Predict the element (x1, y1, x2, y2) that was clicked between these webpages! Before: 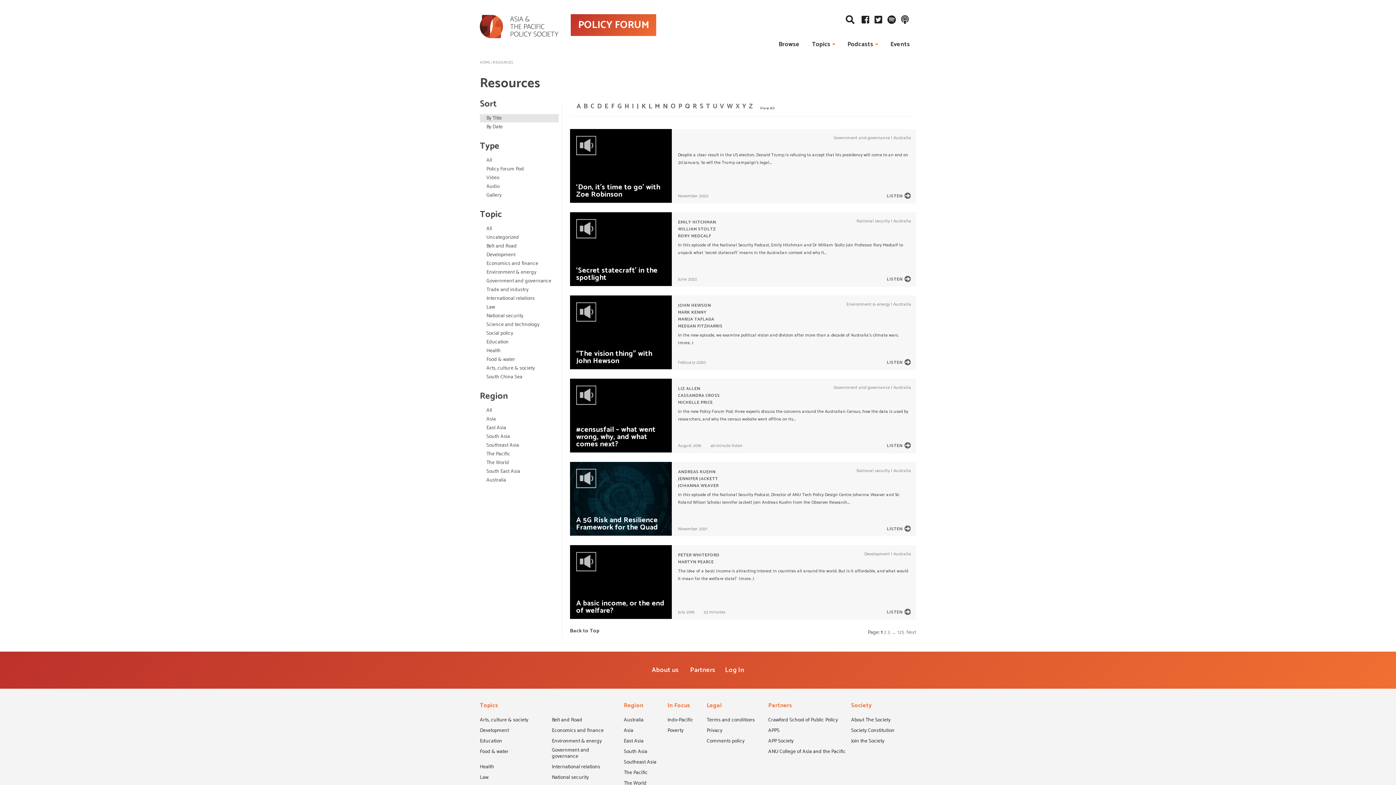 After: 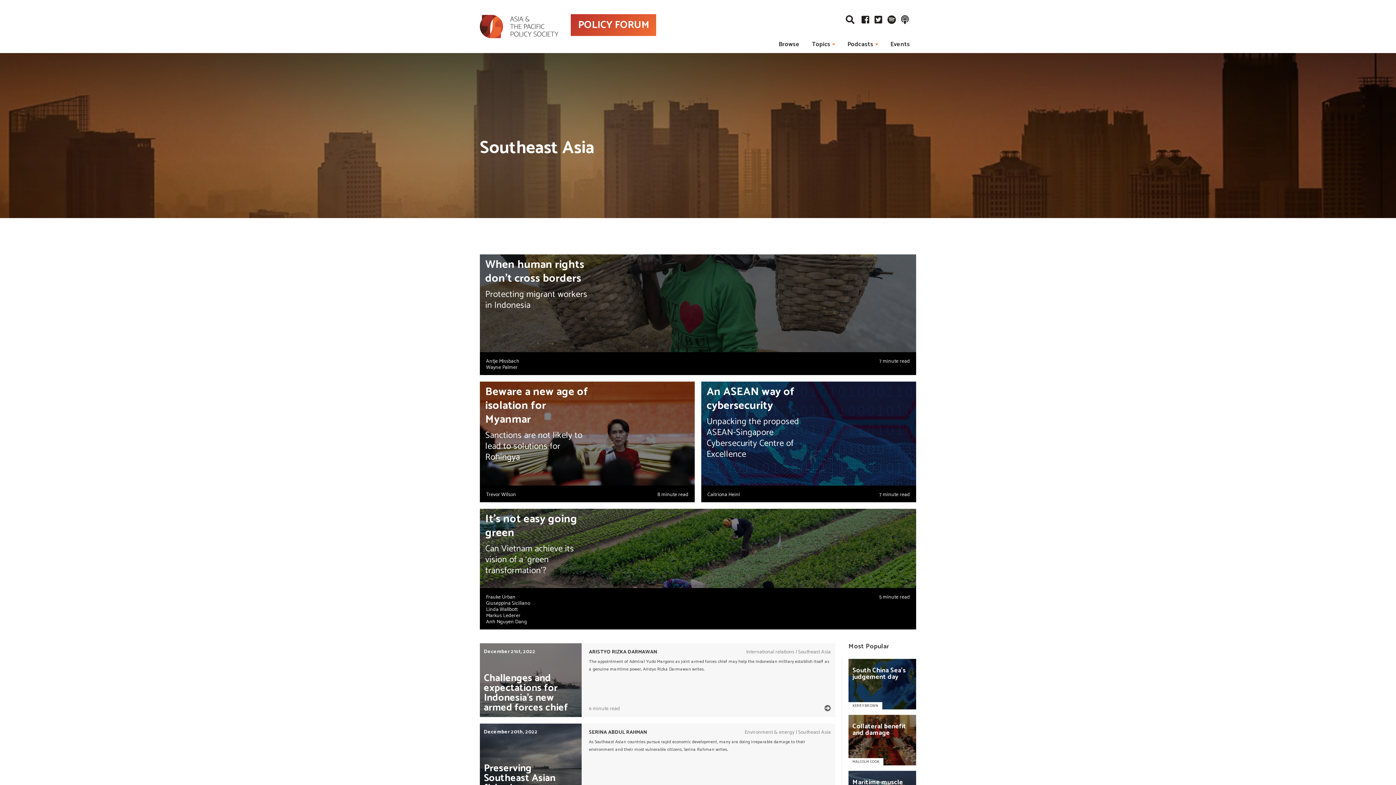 Action: label: Southeast Asia bbox: (624, 759, 656, 768)